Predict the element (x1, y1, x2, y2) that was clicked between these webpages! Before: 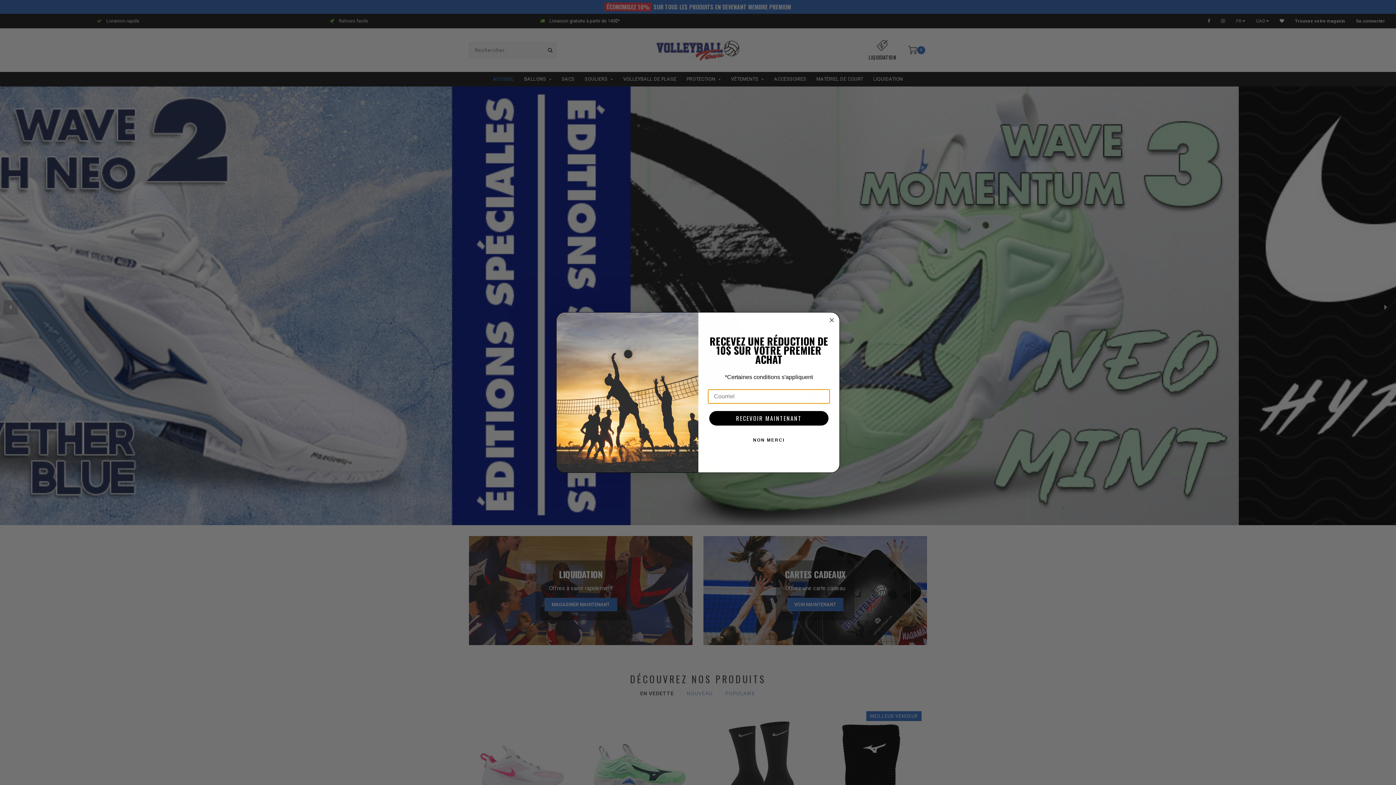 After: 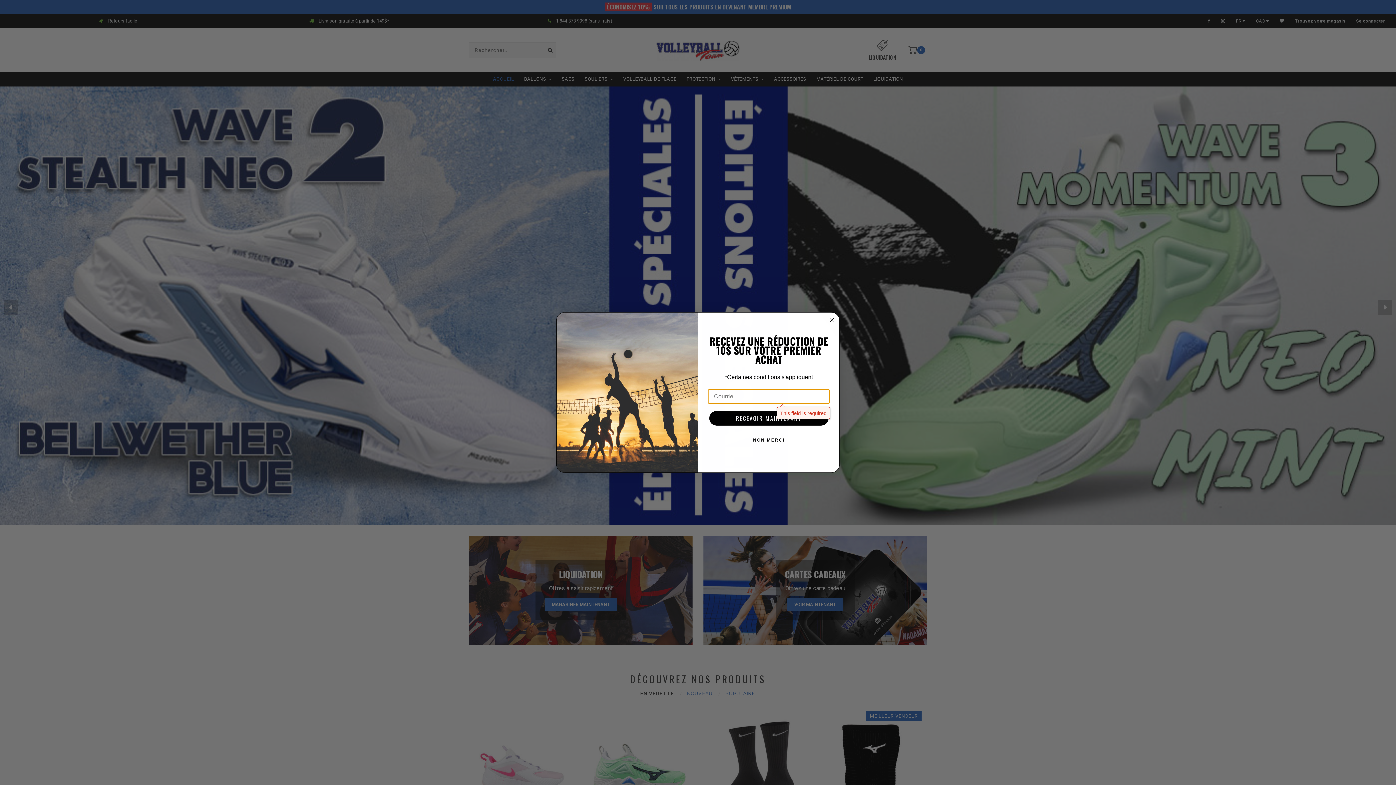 Action: label: RECEVOIR MAINTENANT bbox: (709, 411, 828, 425)